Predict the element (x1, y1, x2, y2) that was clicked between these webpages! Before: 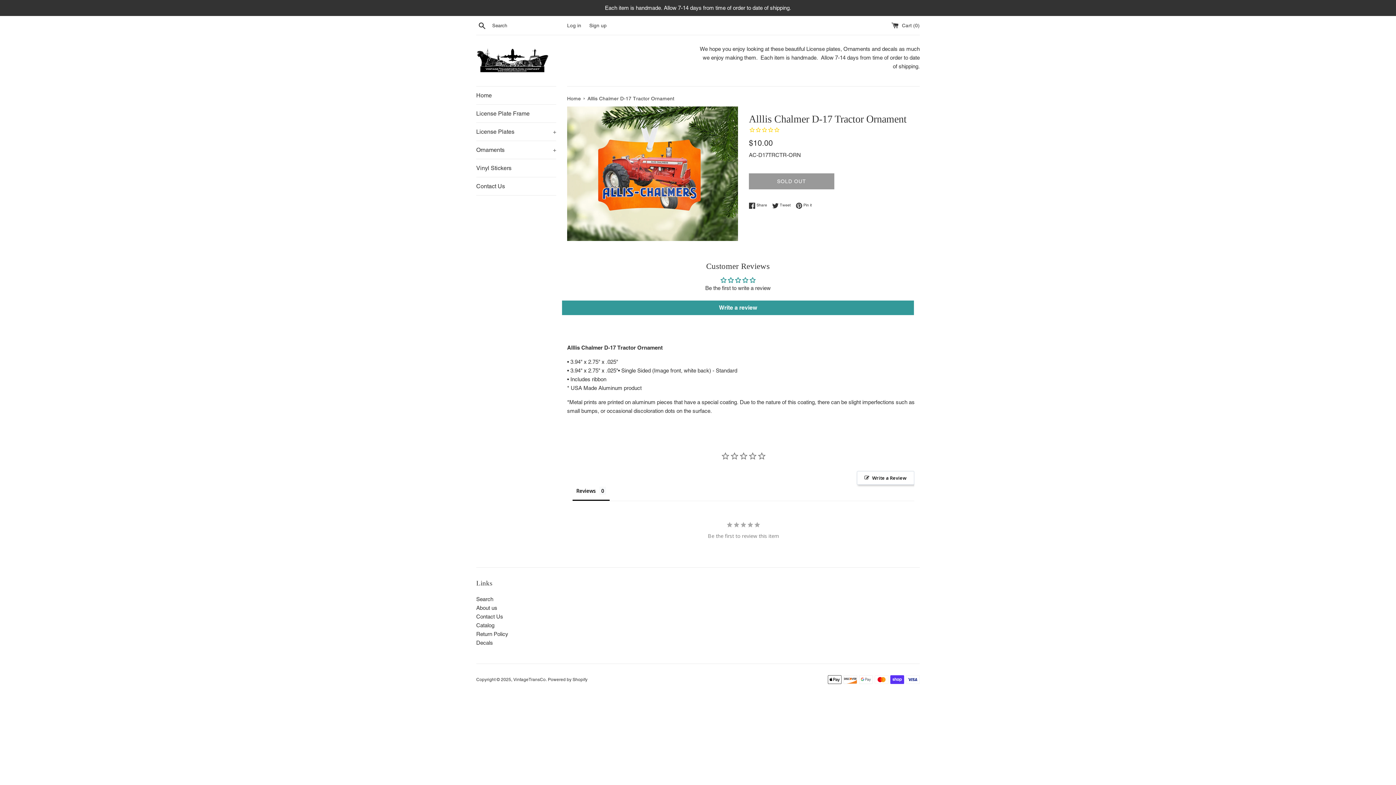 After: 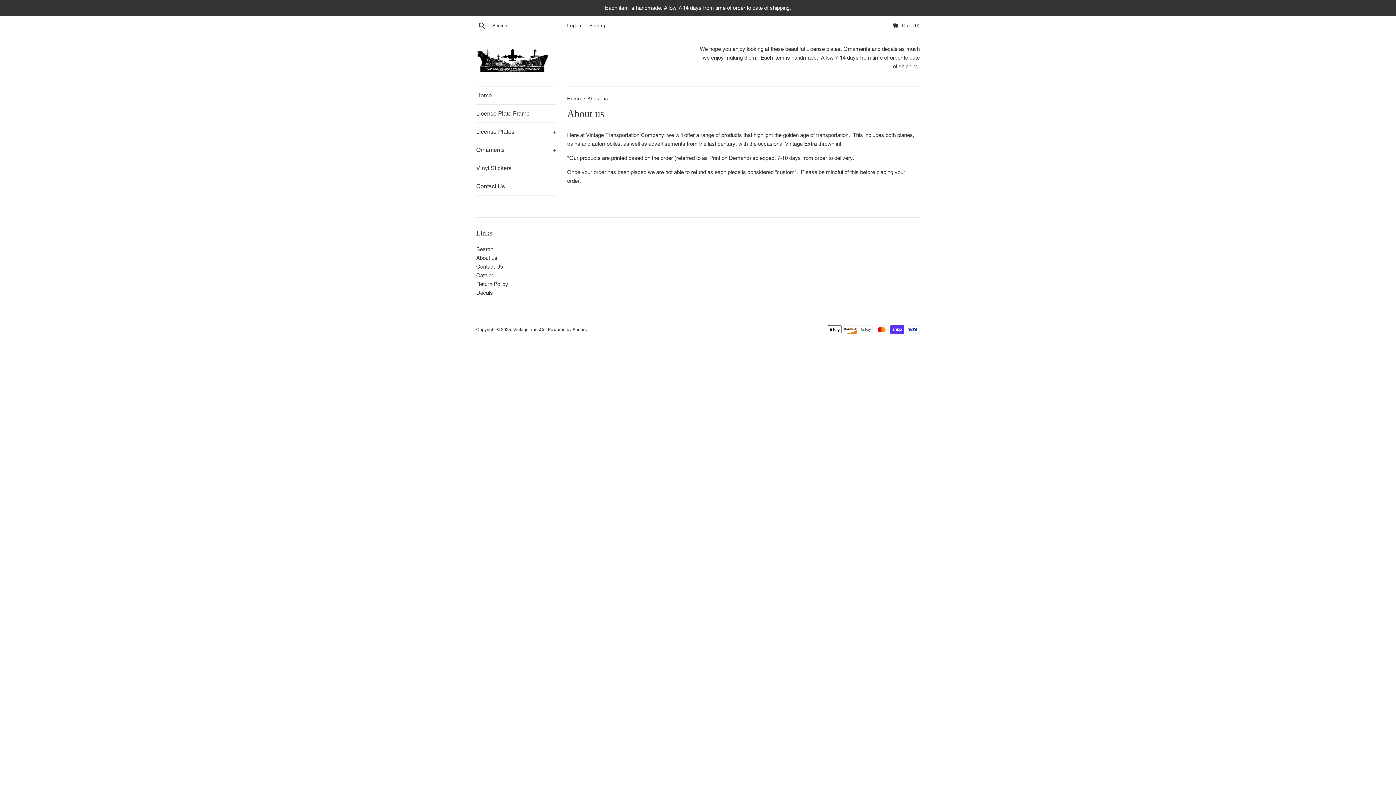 Action: label: About us bbox: (476, 605, 497, 611)